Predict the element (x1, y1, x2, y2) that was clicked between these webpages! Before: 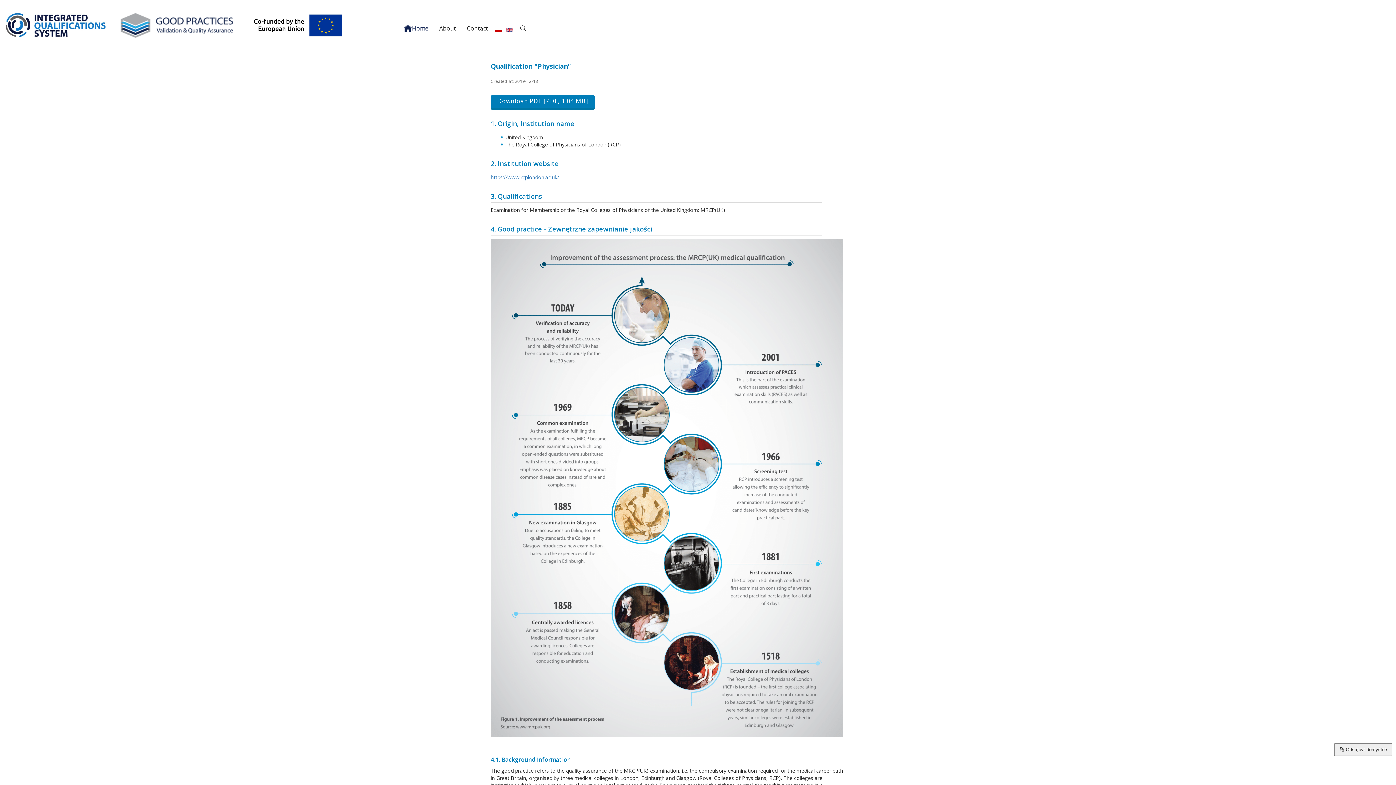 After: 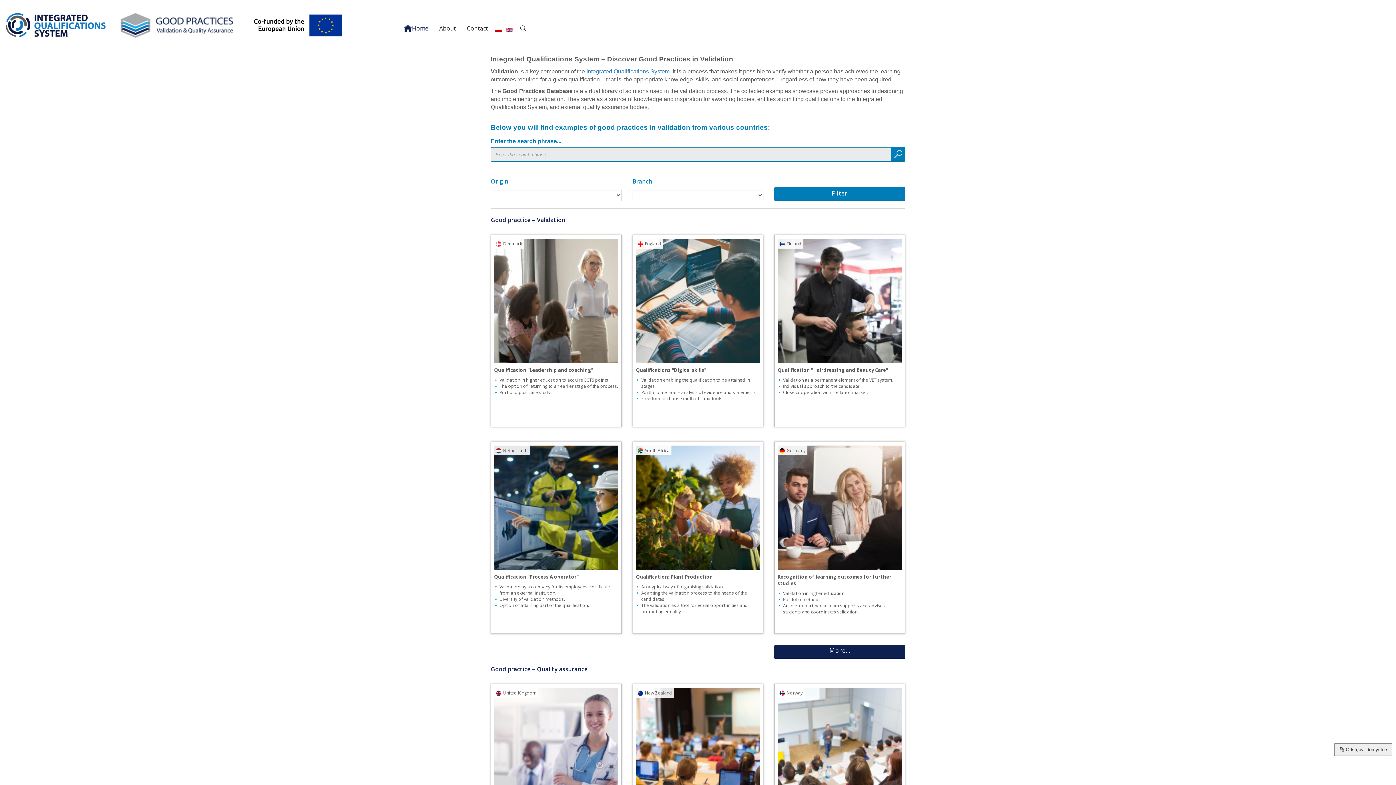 Action: bbox: (116, 7, 246, 43)